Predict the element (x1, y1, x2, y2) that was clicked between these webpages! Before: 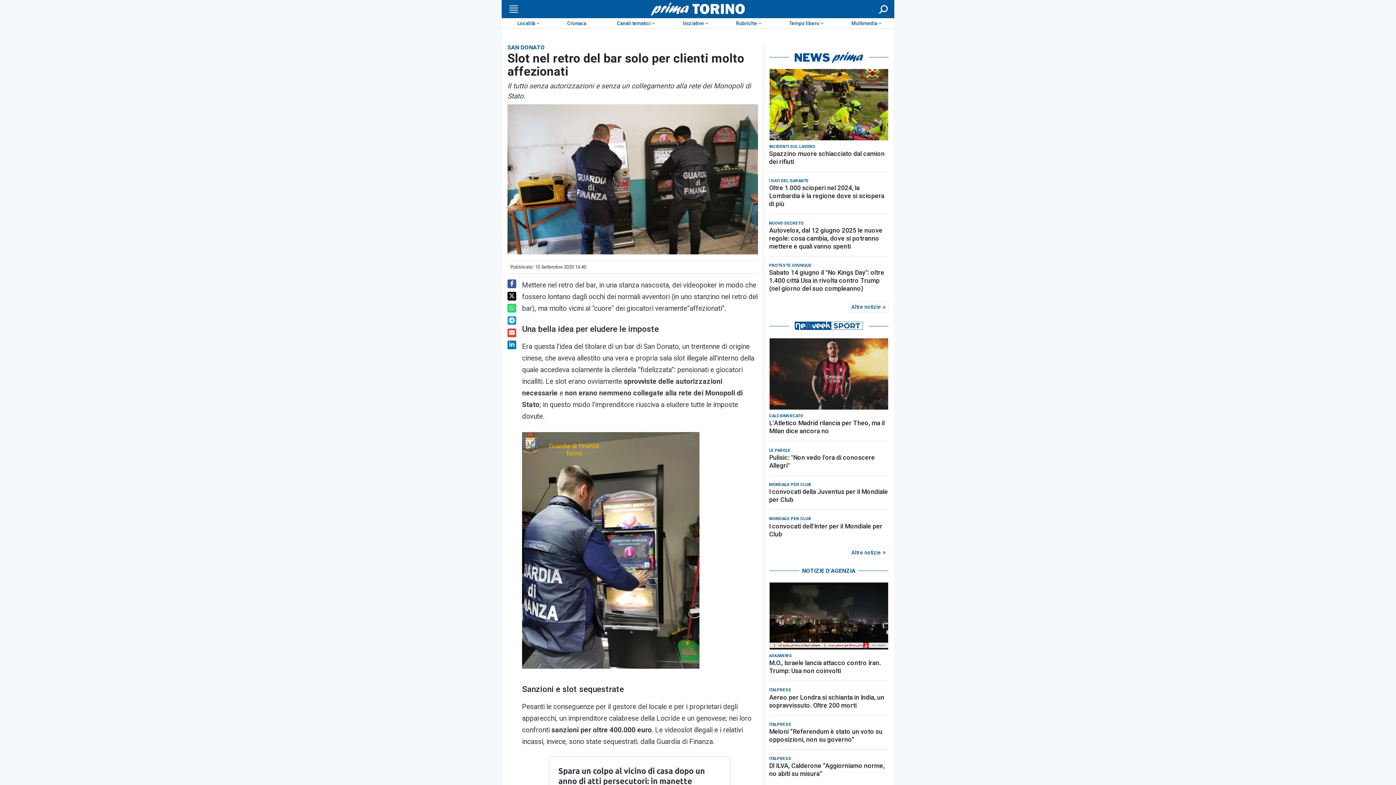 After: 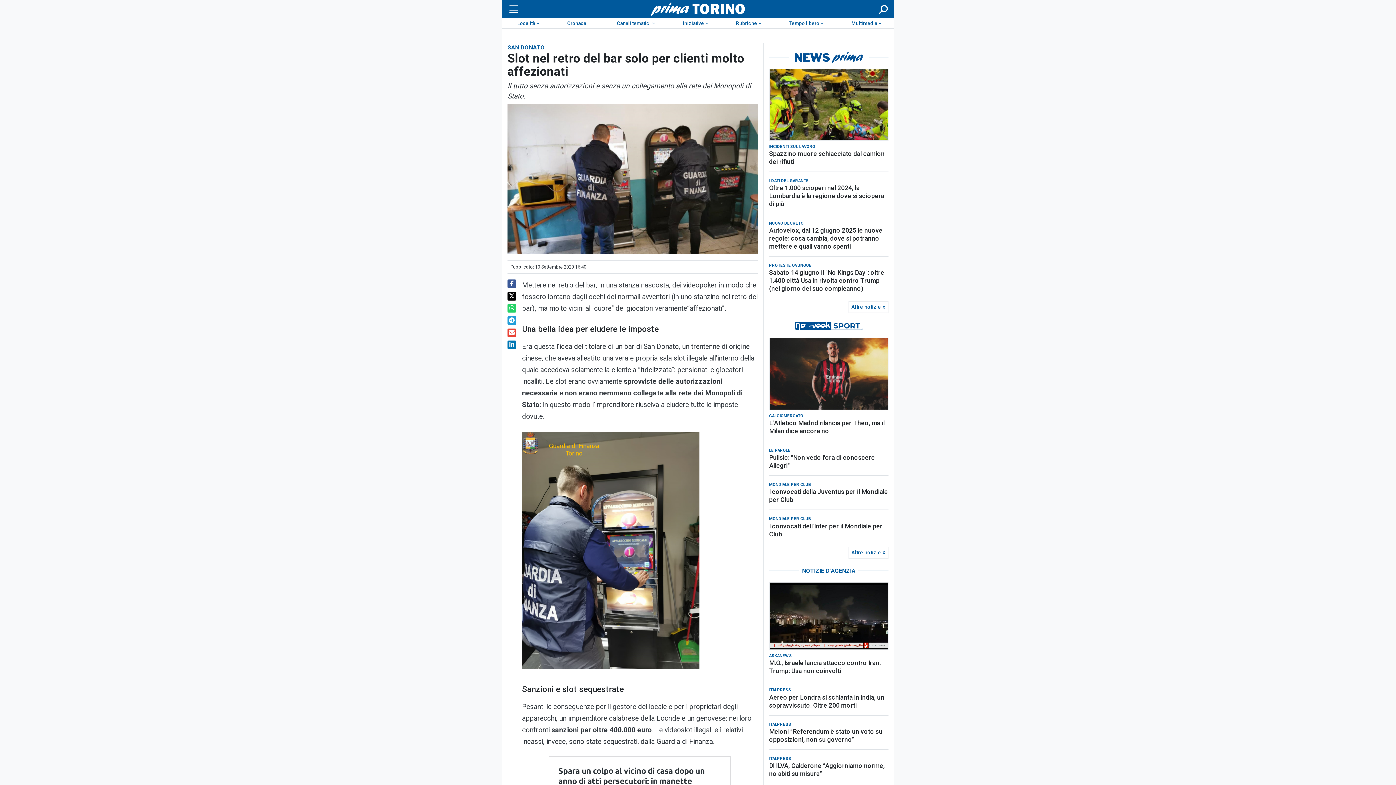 Action: bbox: (507, 328, 516, 337)